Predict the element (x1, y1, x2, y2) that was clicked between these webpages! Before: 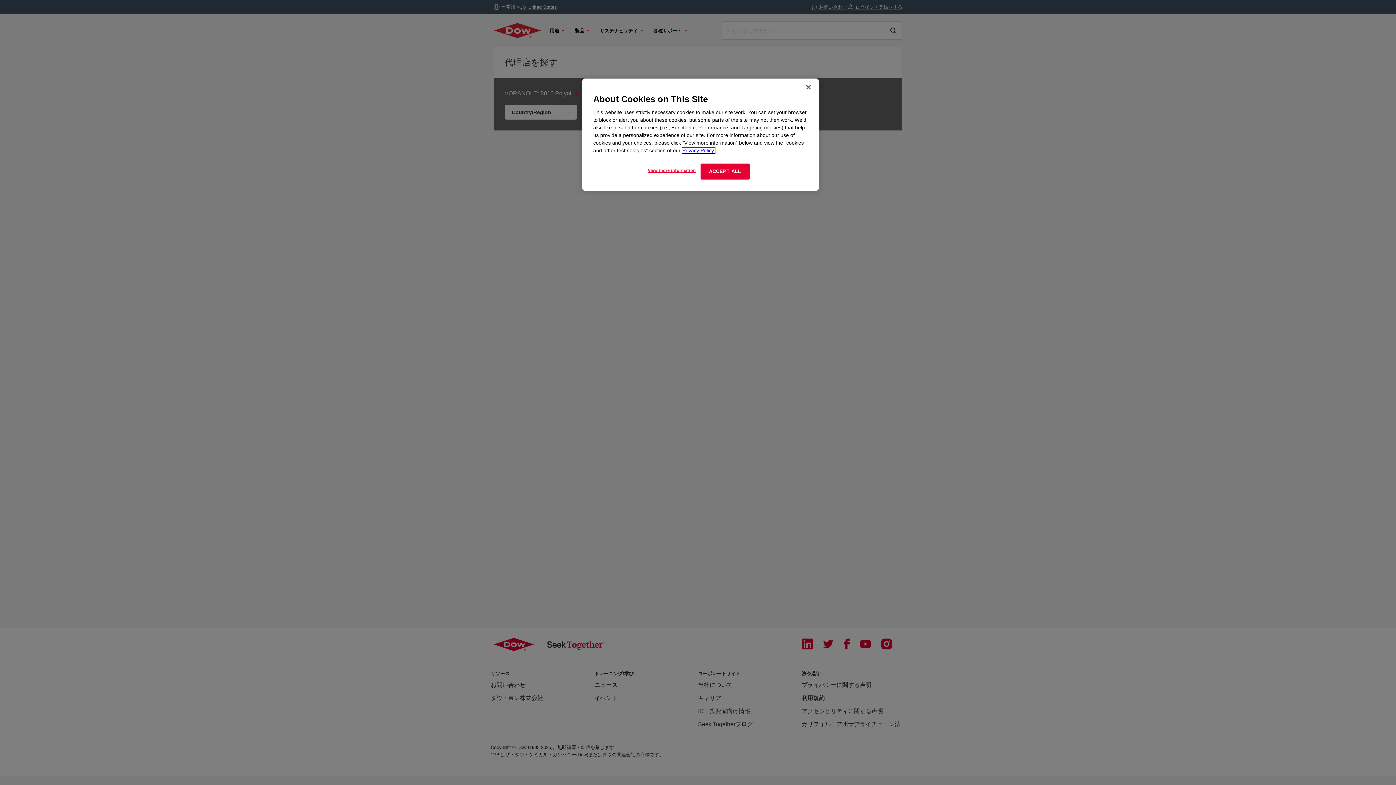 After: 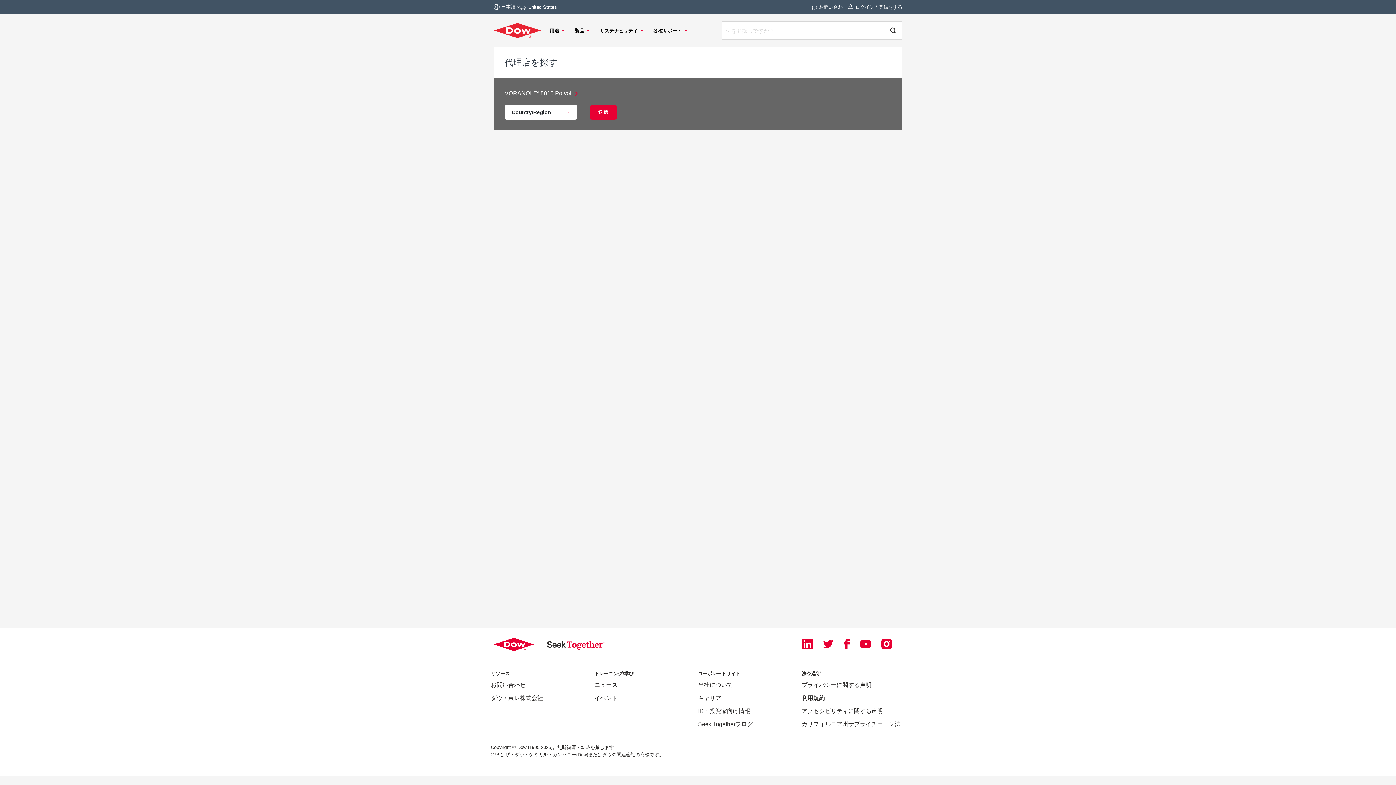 Action: label: Close bbox: (800, 79, 816, 95)